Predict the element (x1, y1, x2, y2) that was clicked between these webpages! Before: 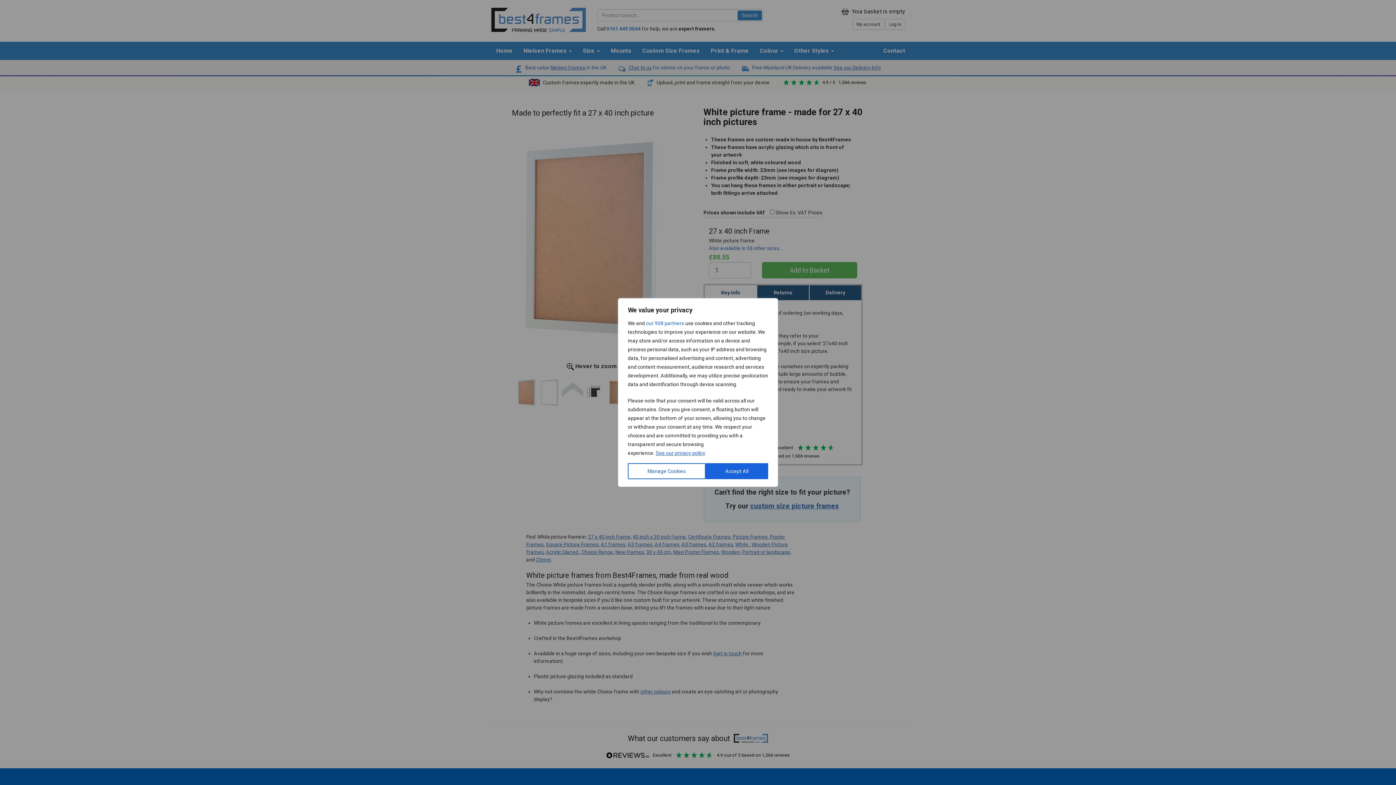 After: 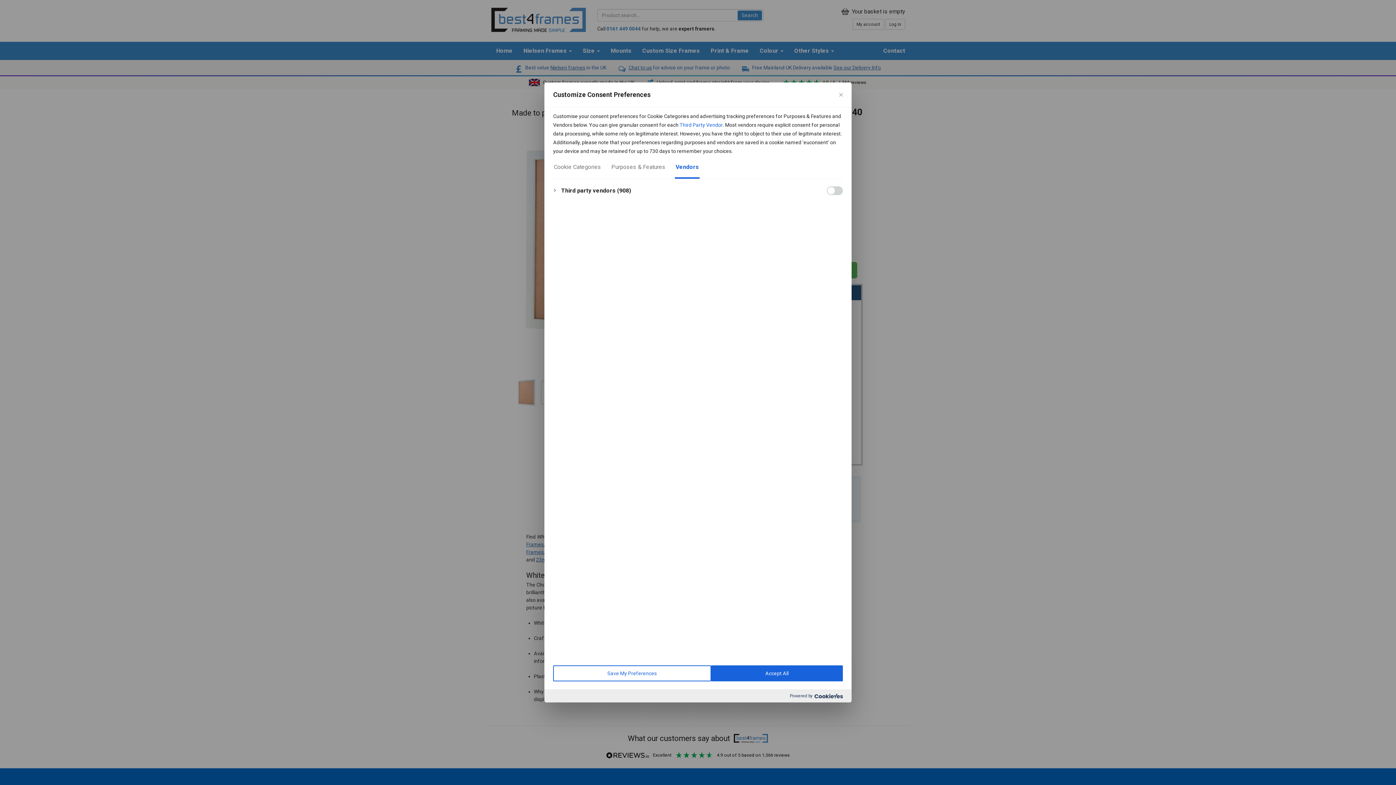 Action: label: our 908 partners bbox: (646, 319, 684, 327)